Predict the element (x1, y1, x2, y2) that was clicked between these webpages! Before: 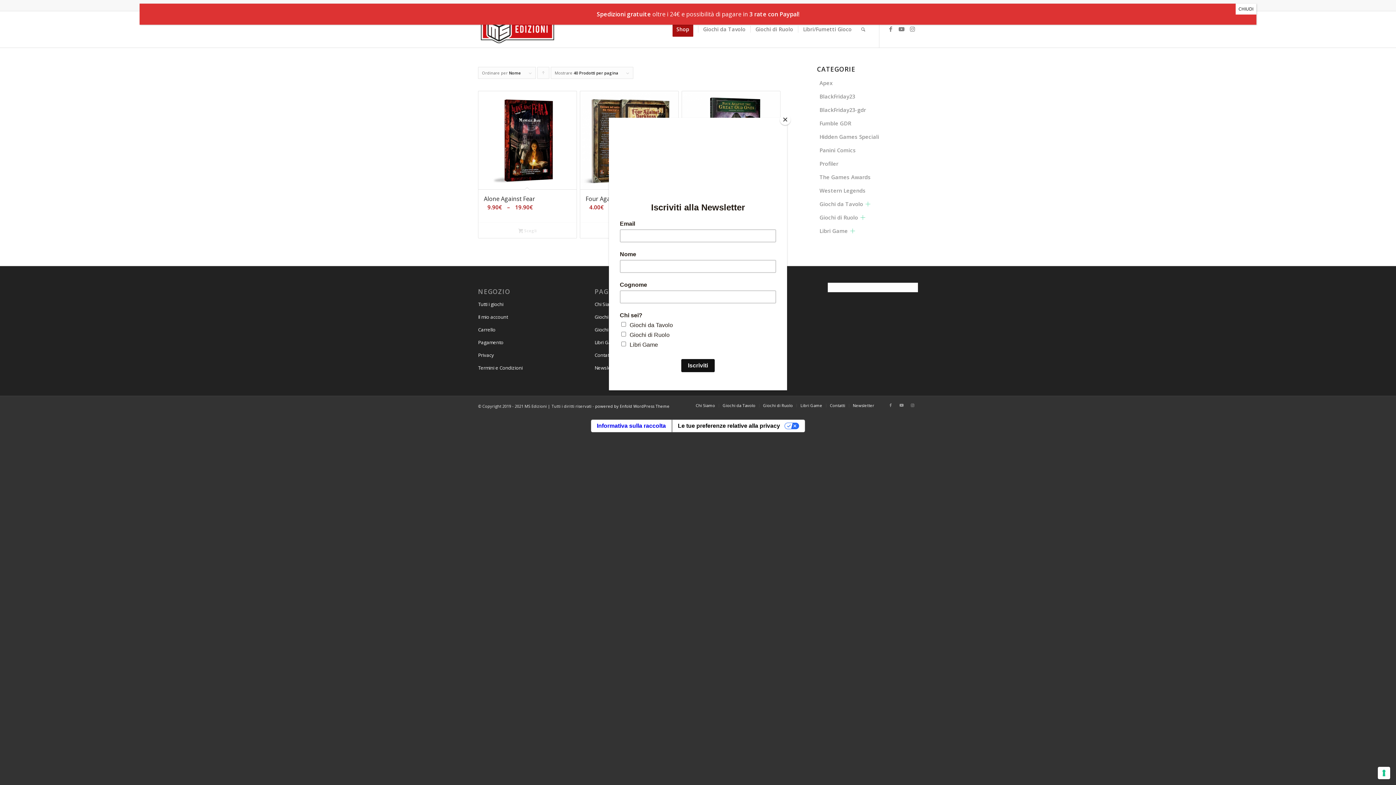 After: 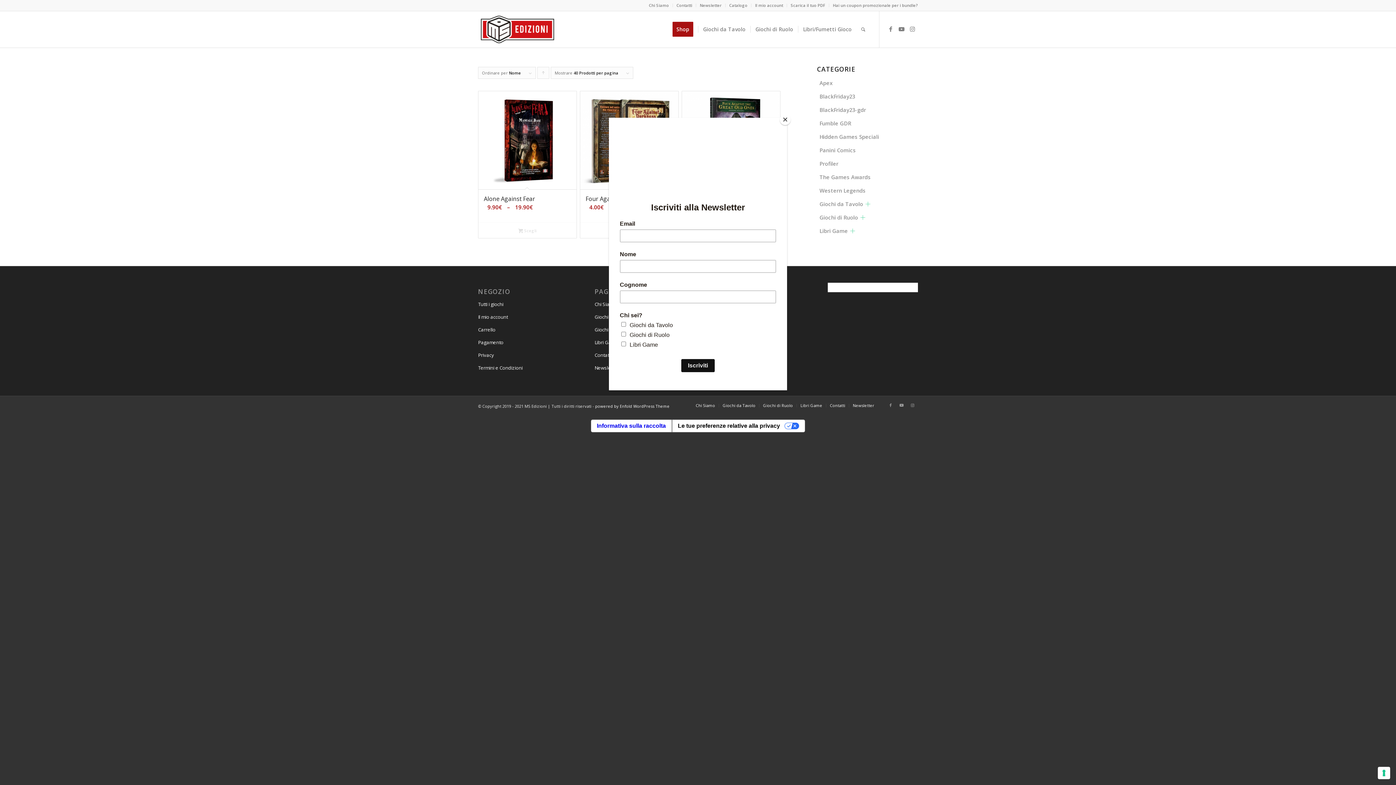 Action: bbox: (1236, 3, 1256, 14) label: Chiudi